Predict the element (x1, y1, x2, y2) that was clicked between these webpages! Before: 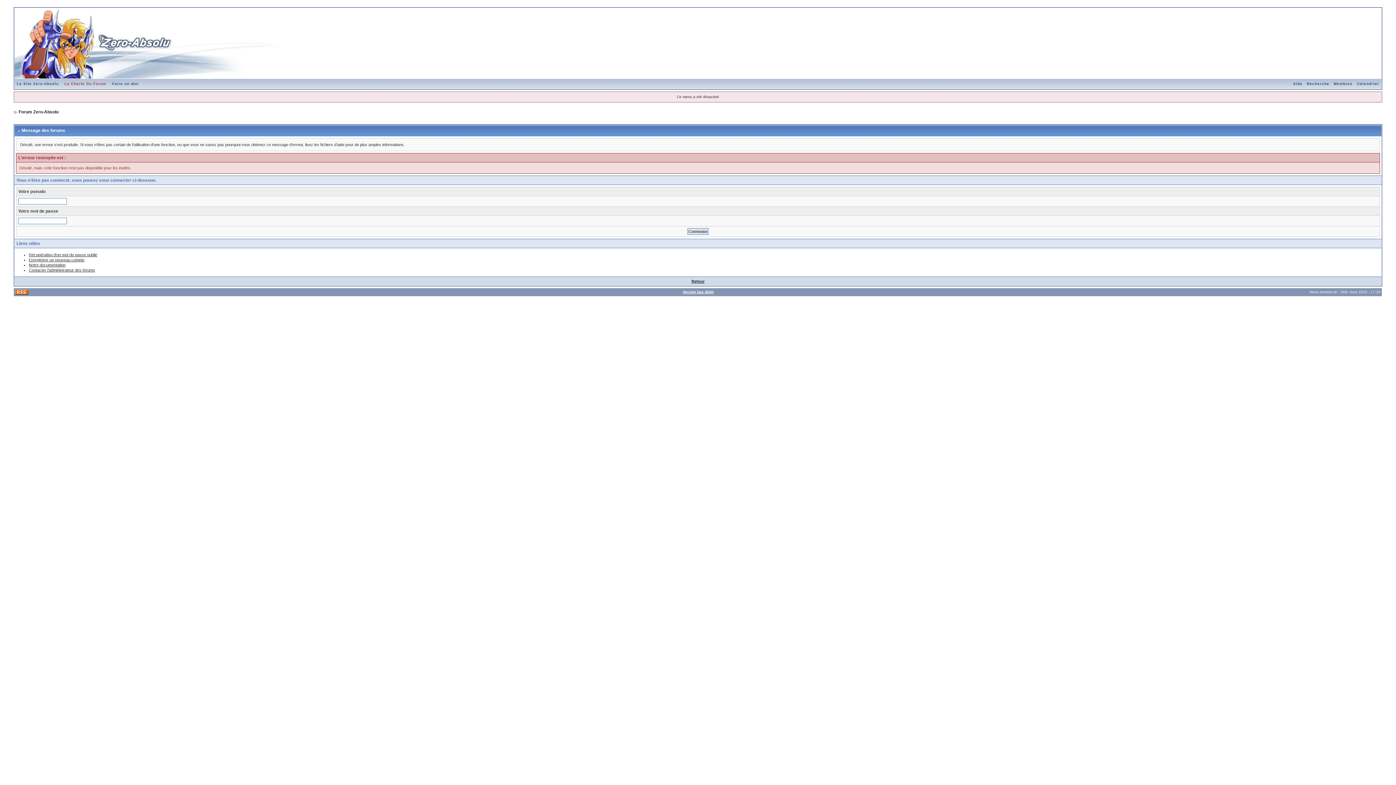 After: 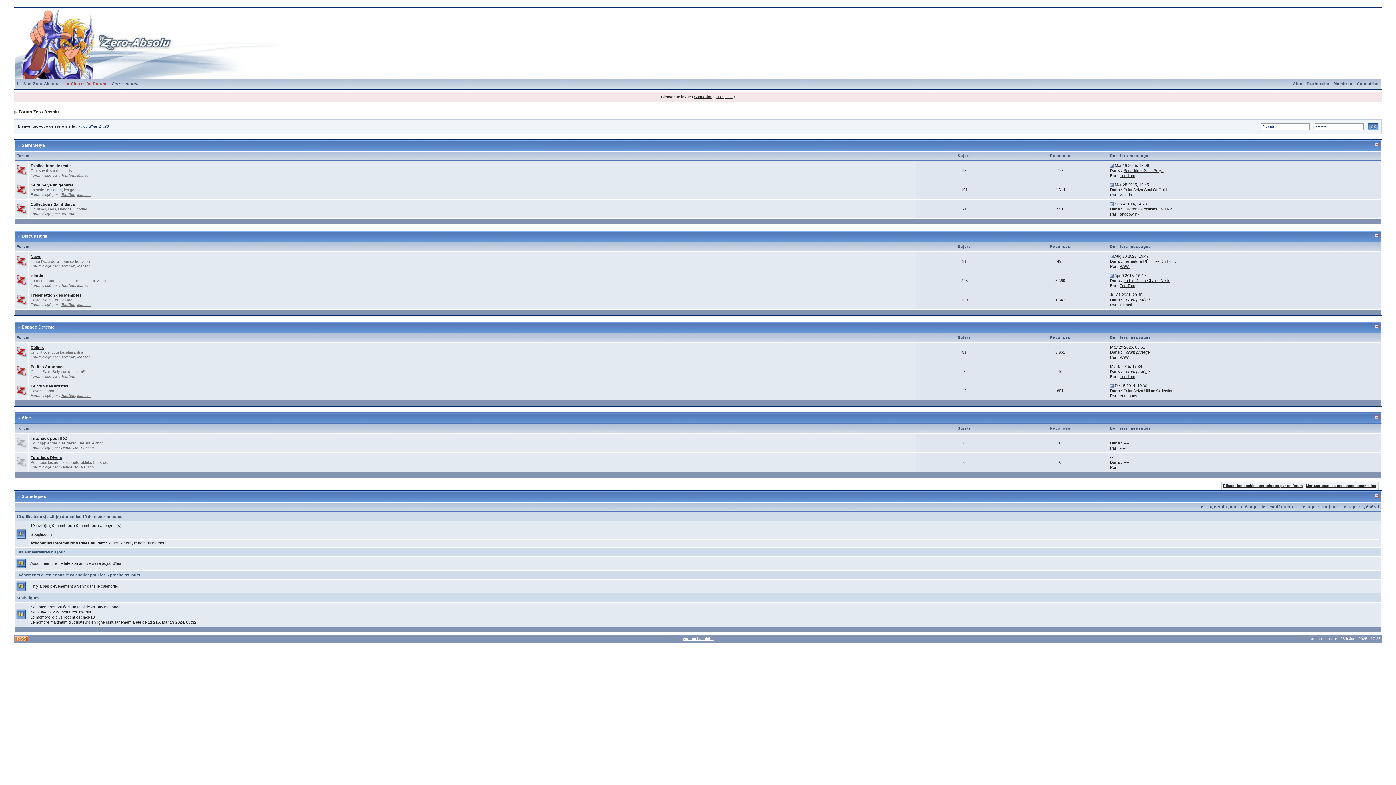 Action: bbox: (14, 8, 327, 12)